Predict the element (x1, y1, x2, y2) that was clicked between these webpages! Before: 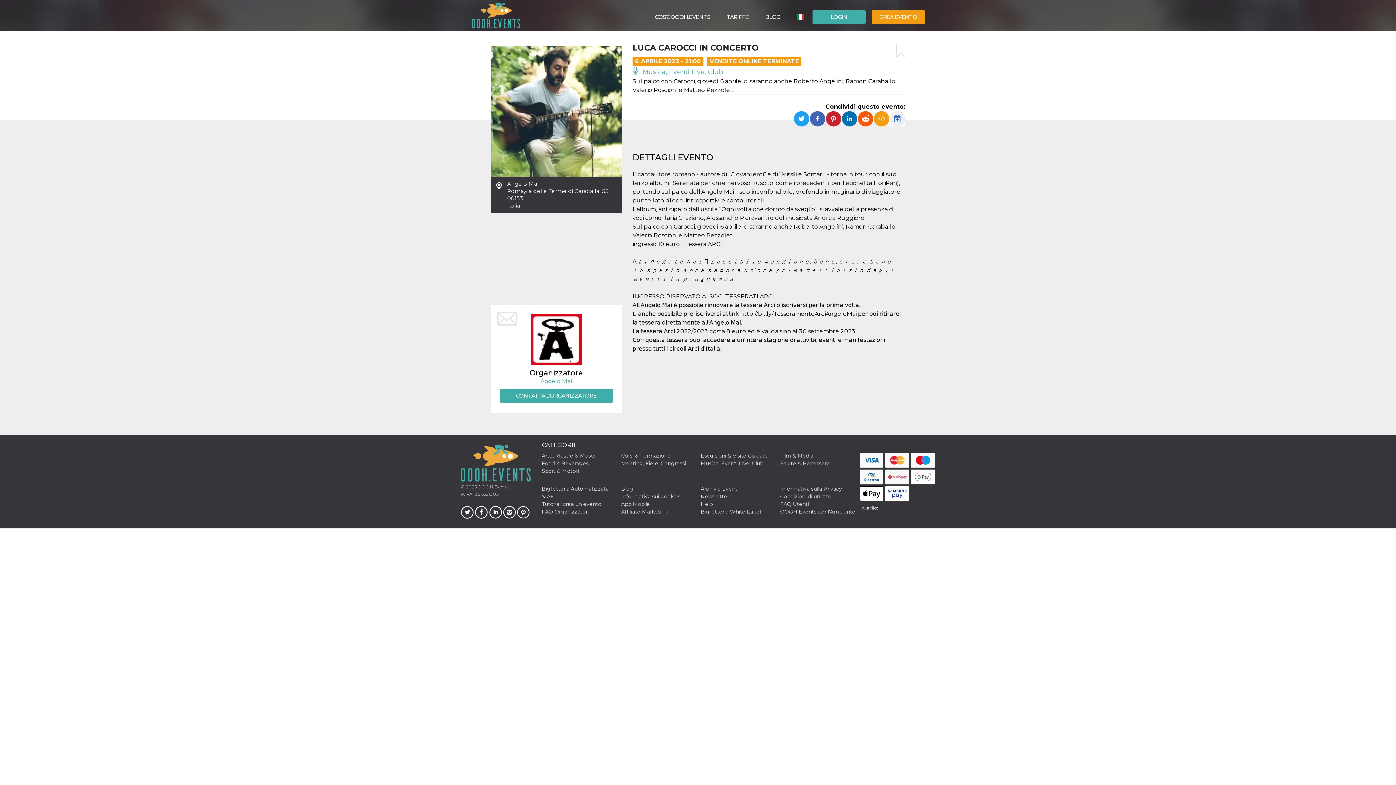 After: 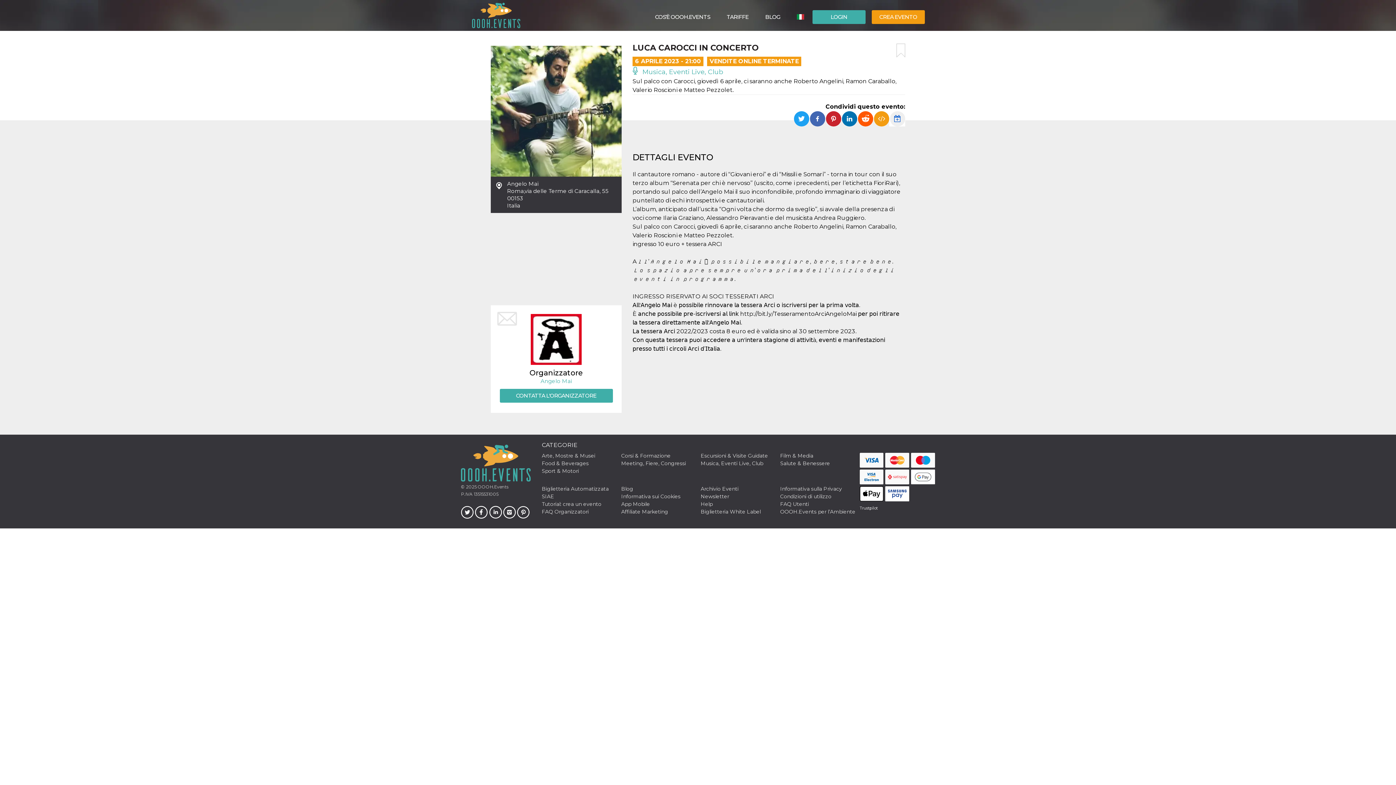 Action: bbox: (896, 43, 905, 57)